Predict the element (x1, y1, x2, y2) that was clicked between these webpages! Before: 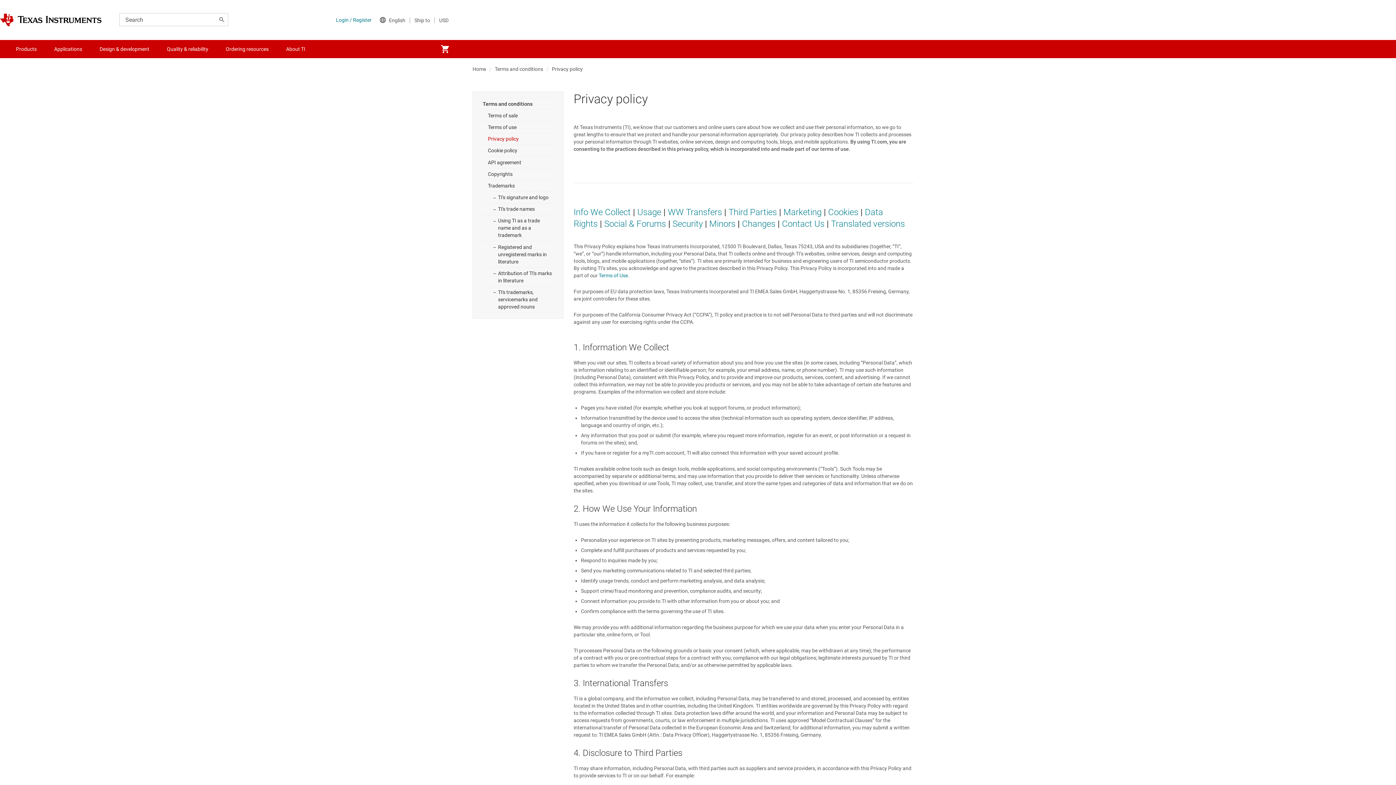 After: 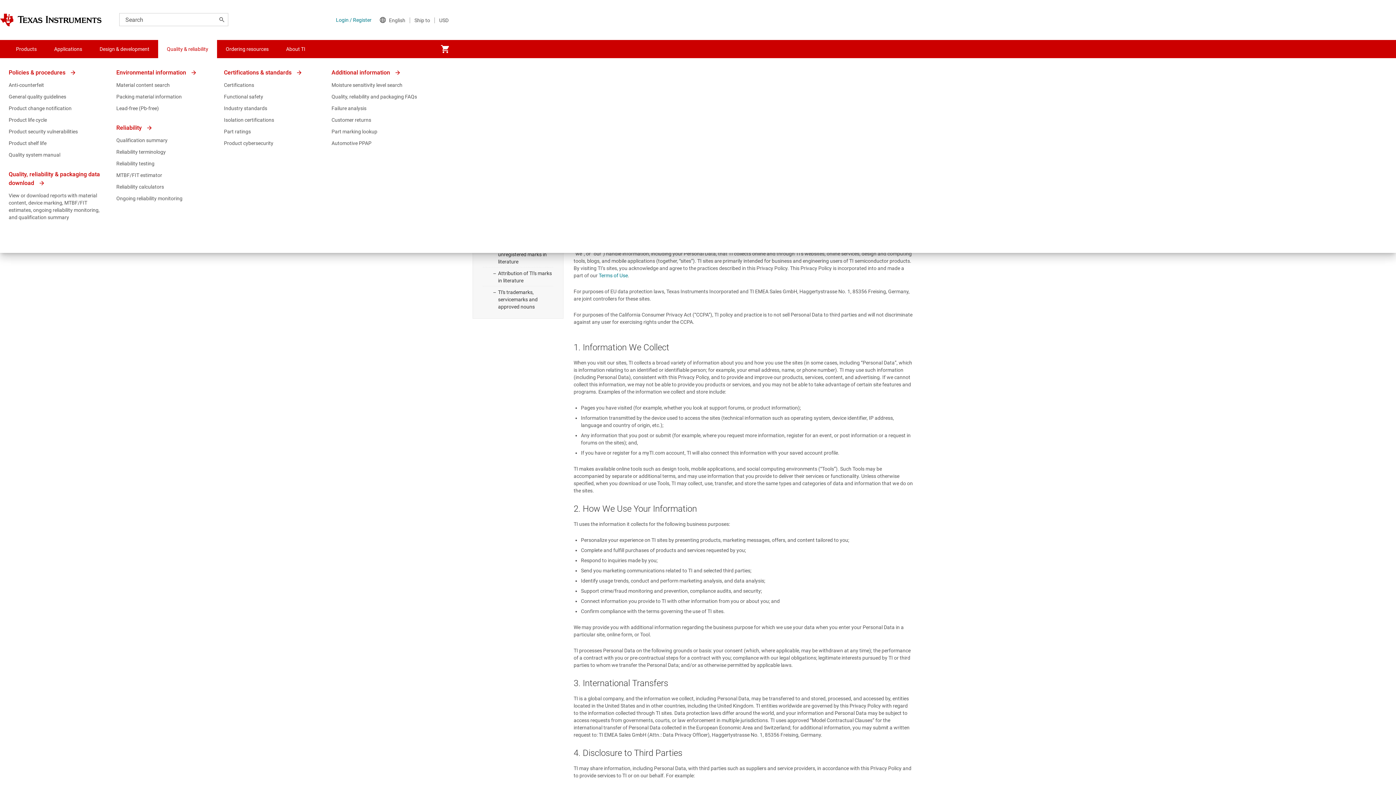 Action: bbox: (158, 40, 217, 58) label: Quality & reliability